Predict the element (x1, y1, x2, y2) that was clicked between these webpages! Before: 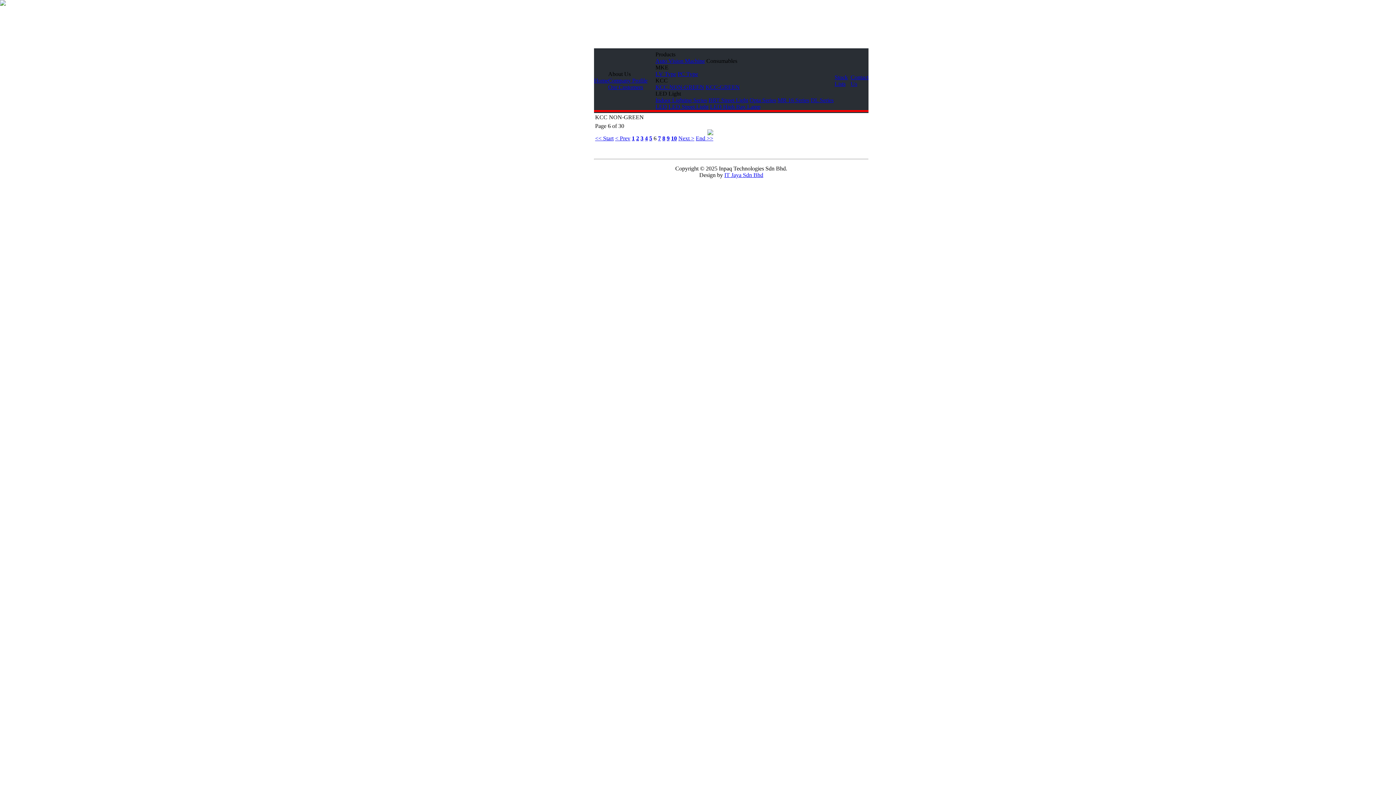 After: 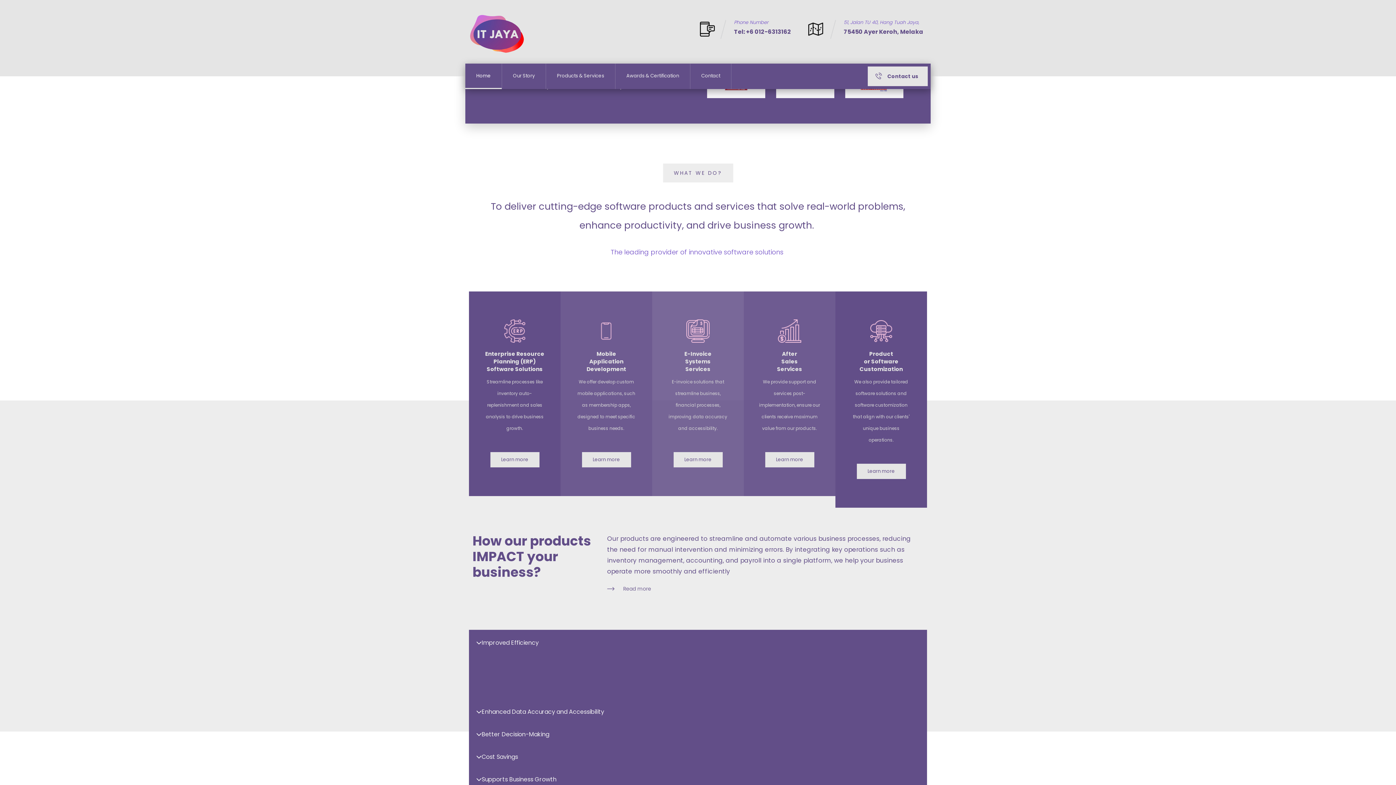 Action: bbox: (724, 172, 763, 178) label: IT Jaya Sdn Bhd